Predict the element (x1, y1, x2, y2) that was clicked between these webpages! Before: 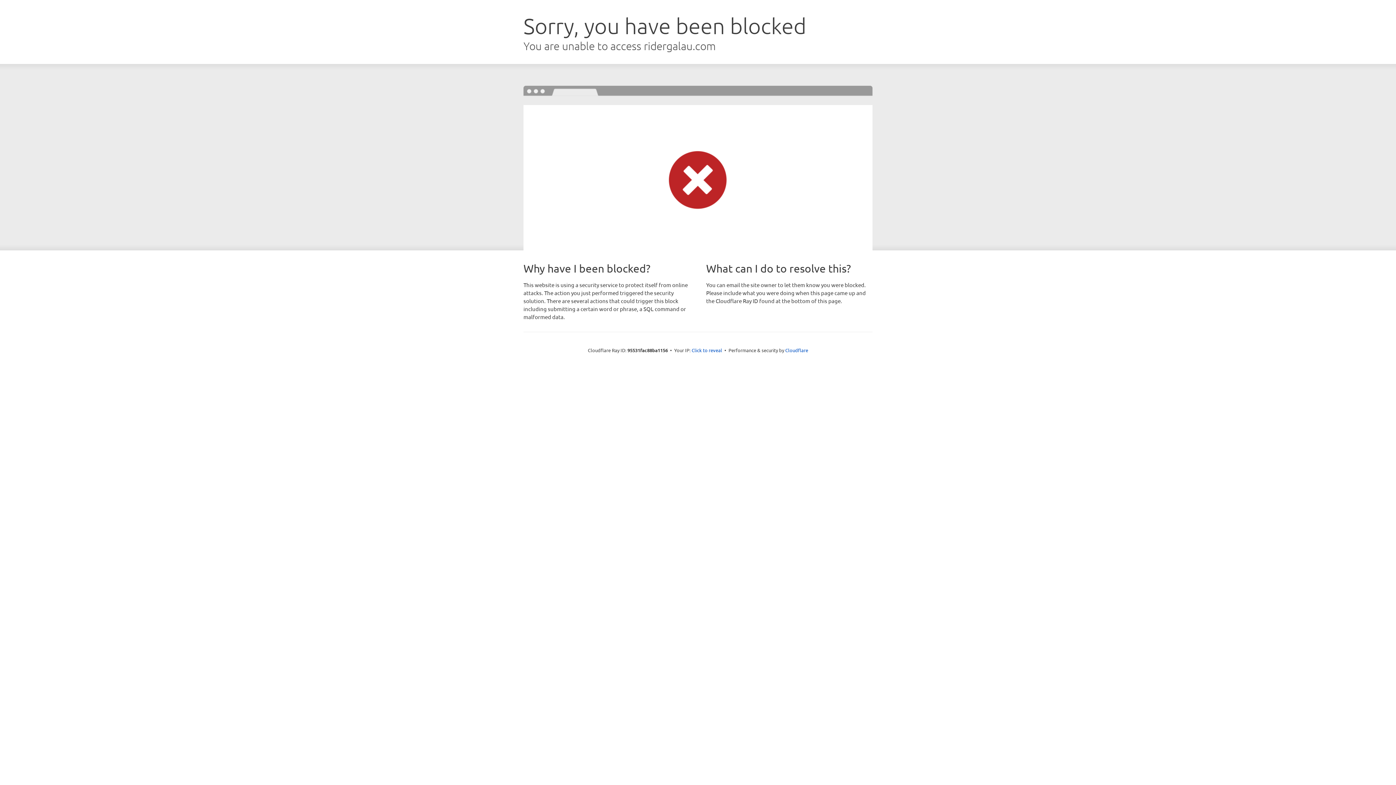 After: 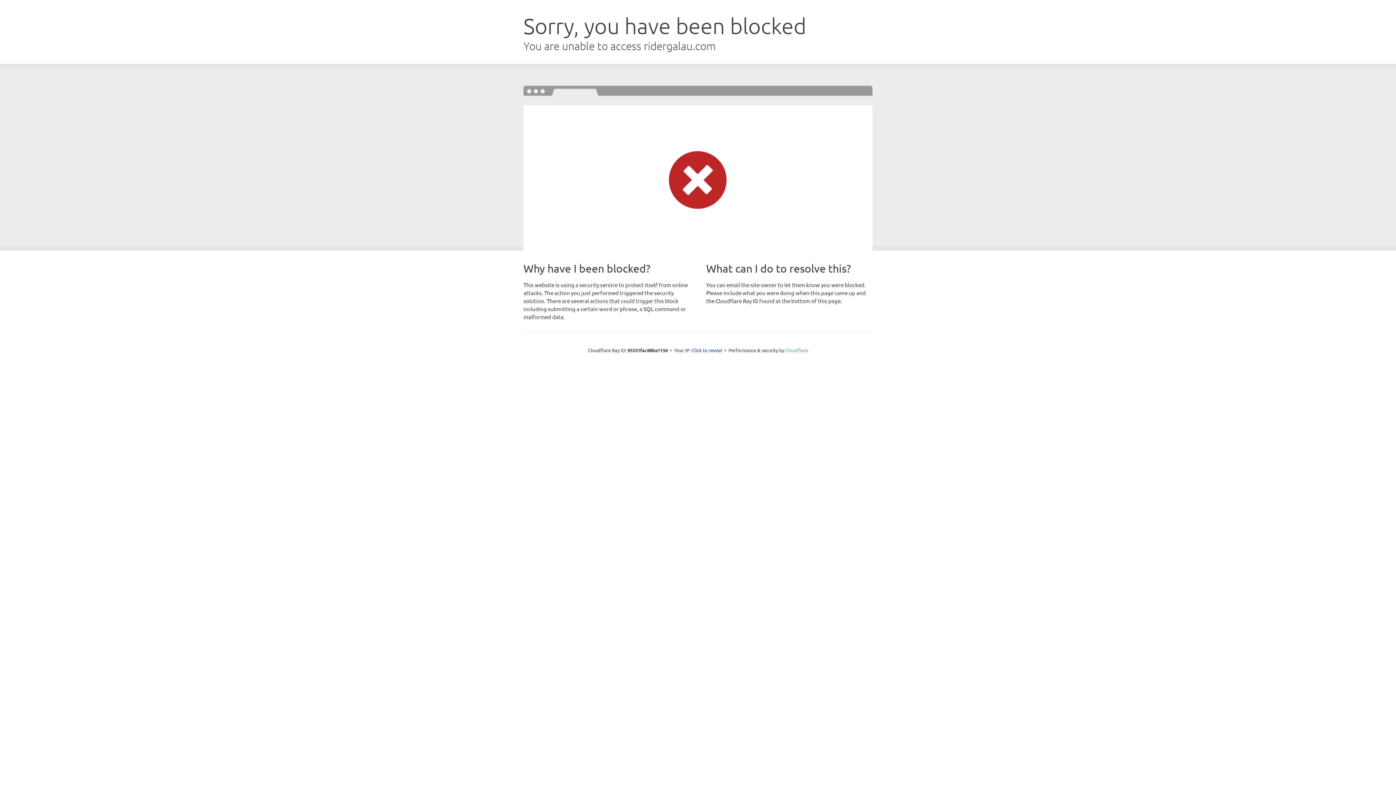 Action: label: Cloudflare bbox: (785, 347, 808, 353)